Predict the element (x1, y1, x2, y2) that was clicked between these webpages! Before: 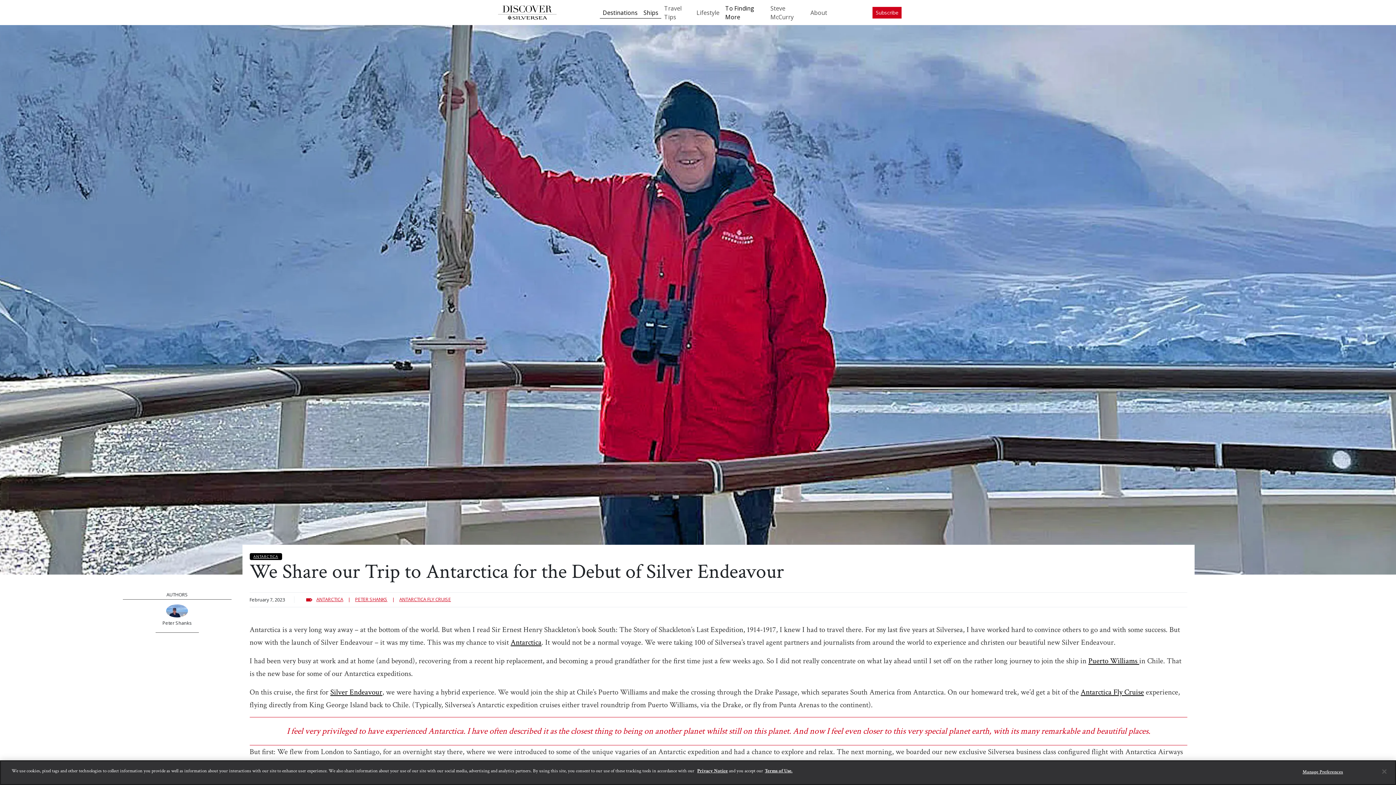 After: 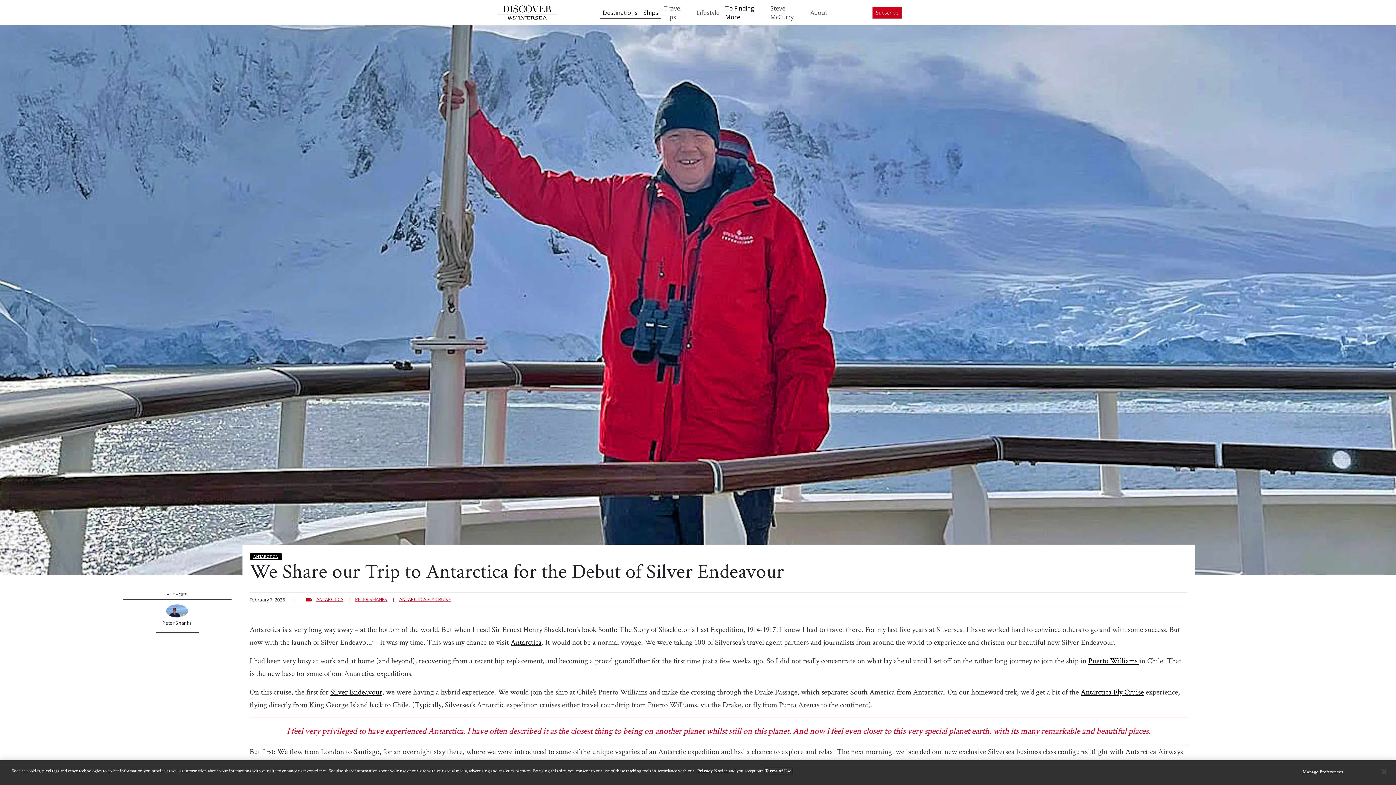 Action: bbox: (765, 768, 792, 774) label: More information about your privacy, opens in a new tab